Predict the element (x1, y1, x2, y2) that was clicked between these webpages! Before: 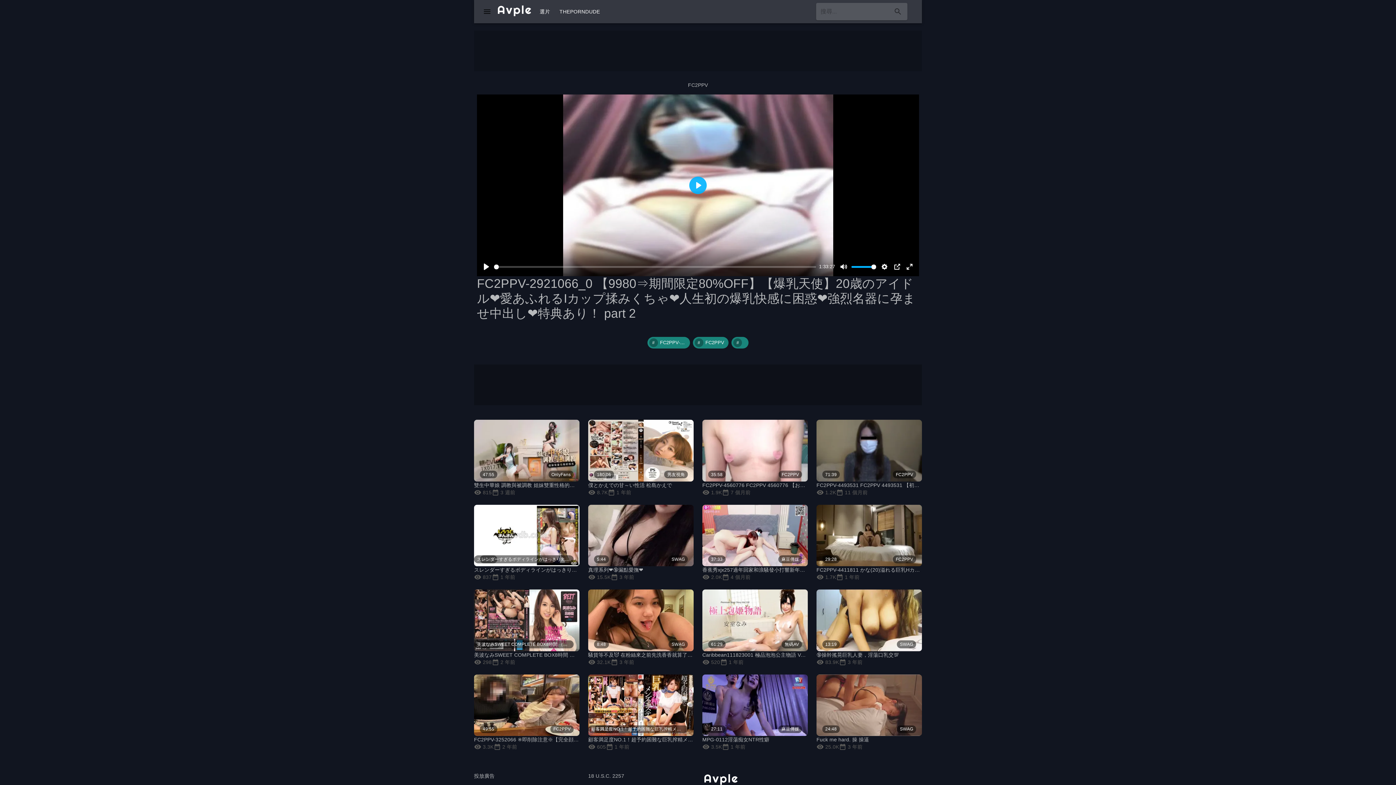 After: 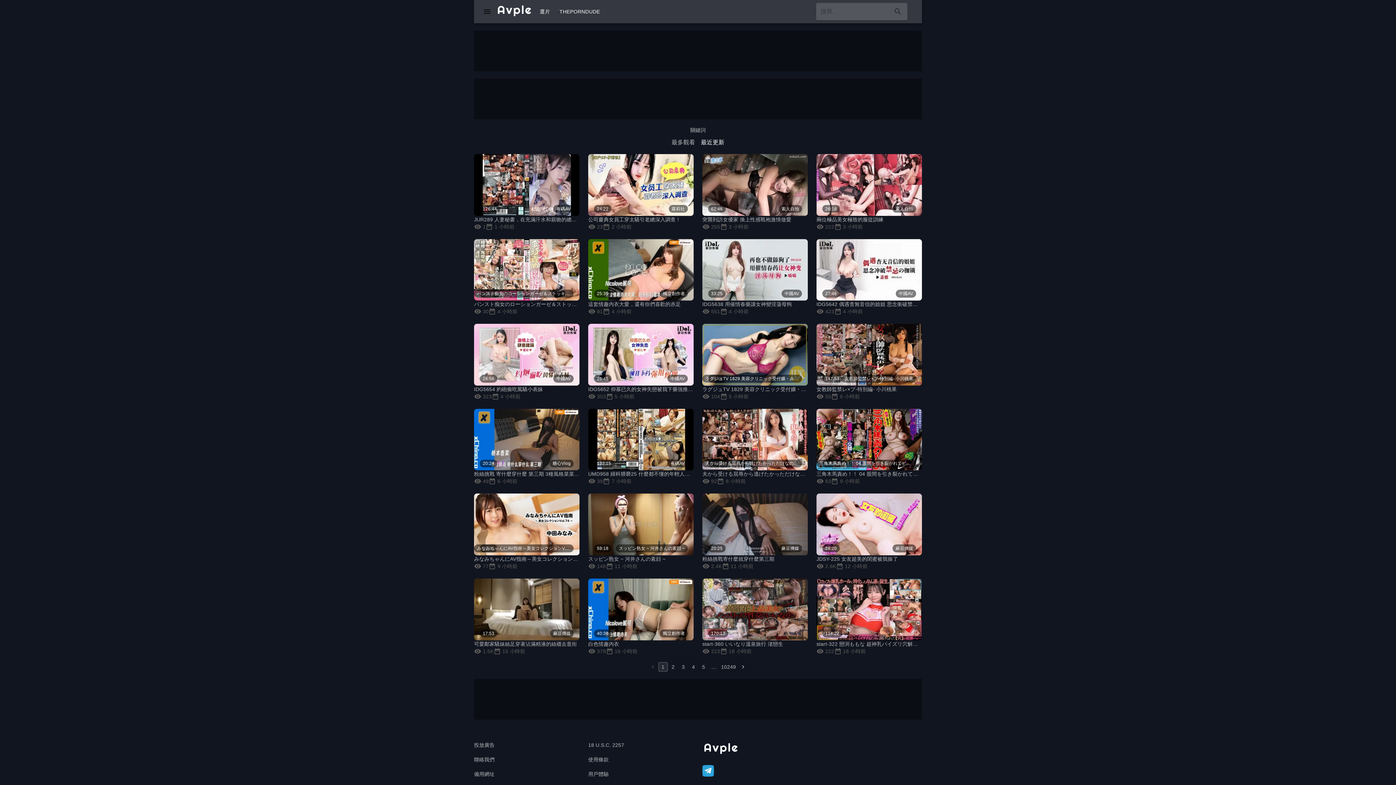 Action: bbox: (890, 3, 906, 19) label: search